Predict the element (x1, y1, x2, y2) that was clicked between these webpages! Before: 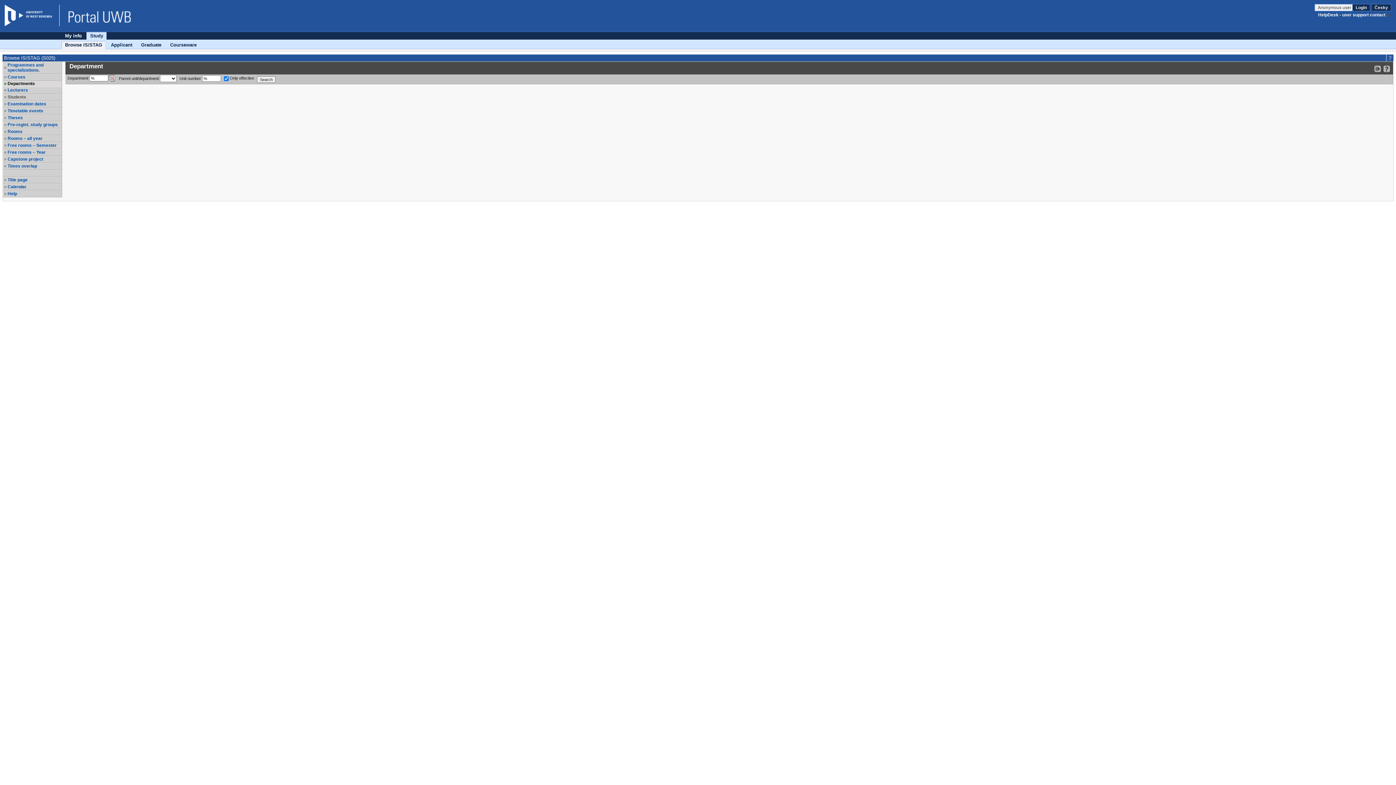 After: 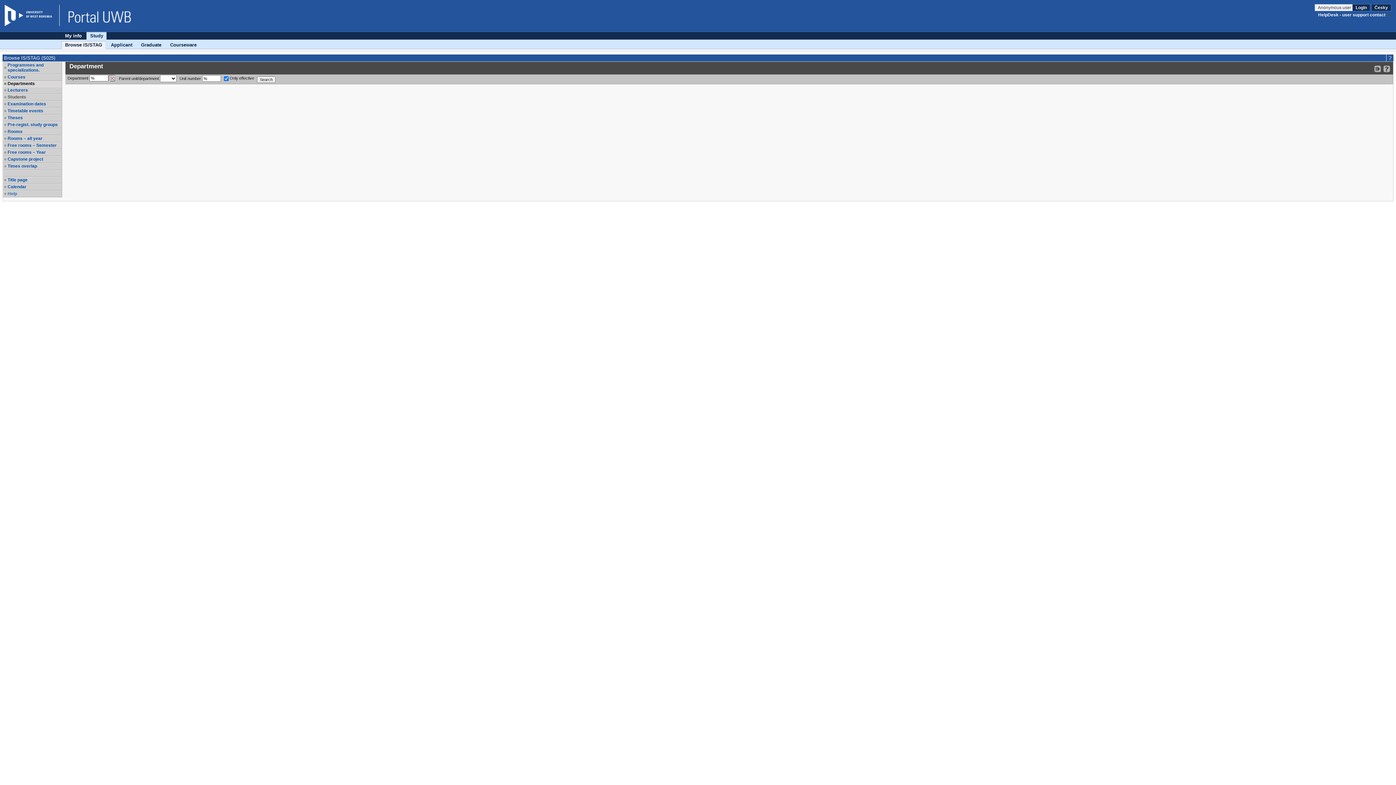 Action: label: Help bbox: (7, 191, 61, 196)